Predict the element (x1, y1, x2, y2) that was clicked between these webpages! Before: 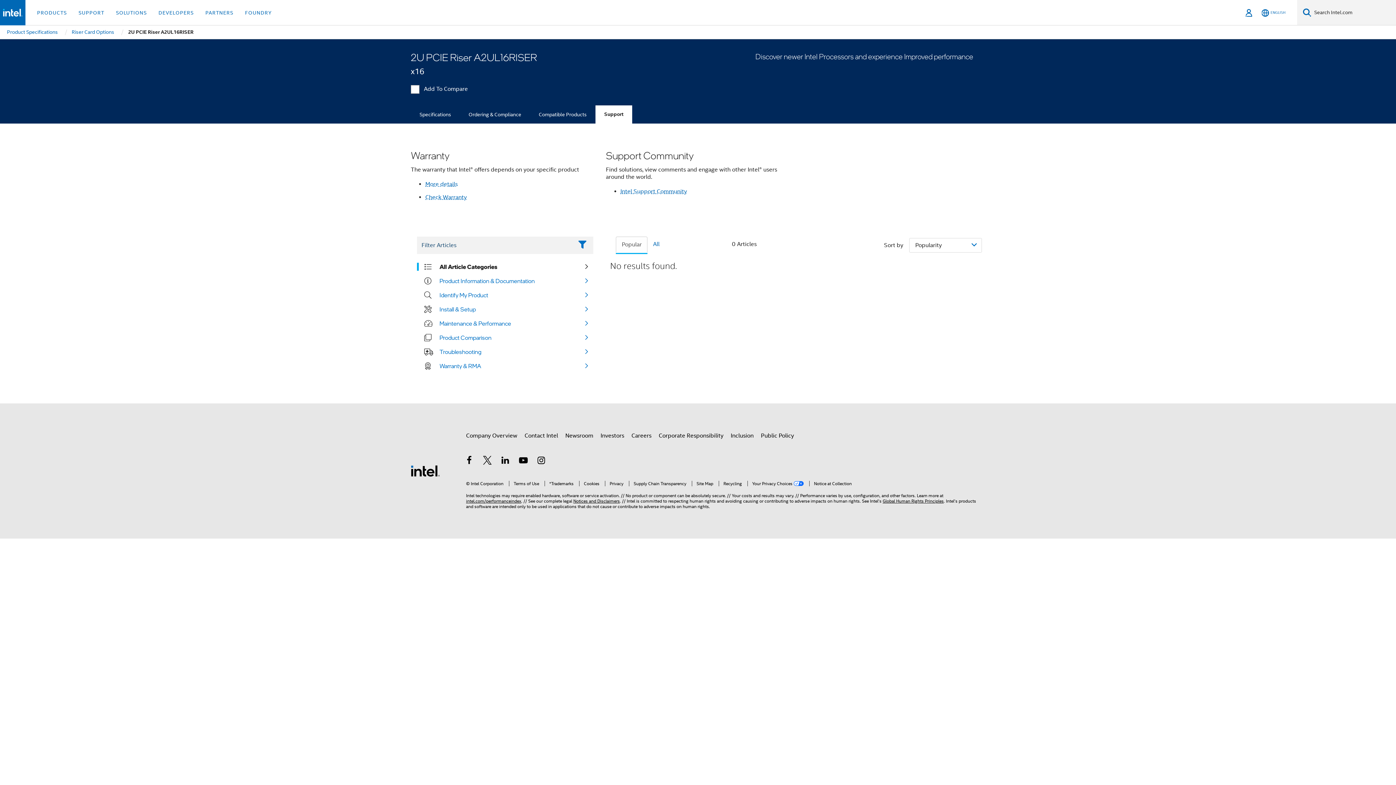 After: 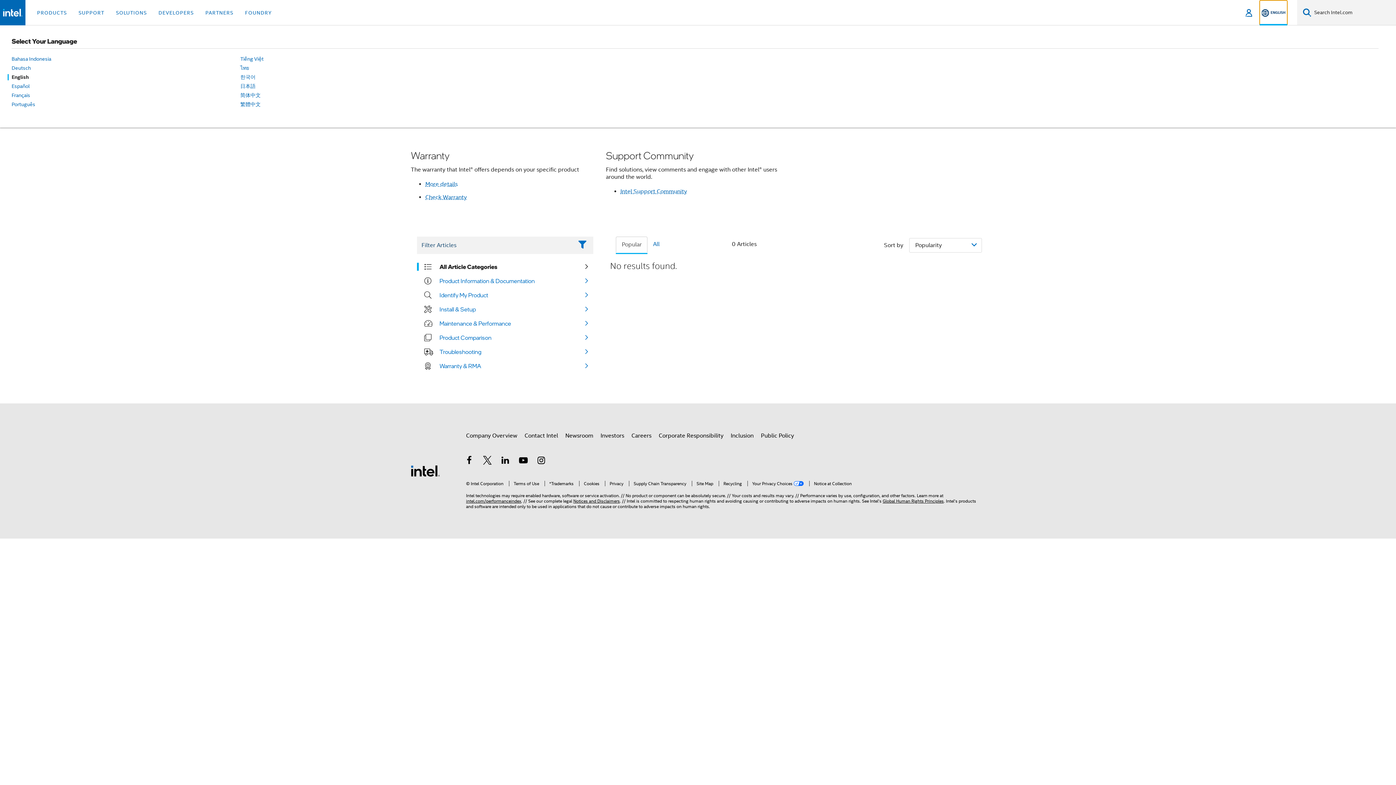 Action: bbox: (1260, 0, 1287, 25) label: English